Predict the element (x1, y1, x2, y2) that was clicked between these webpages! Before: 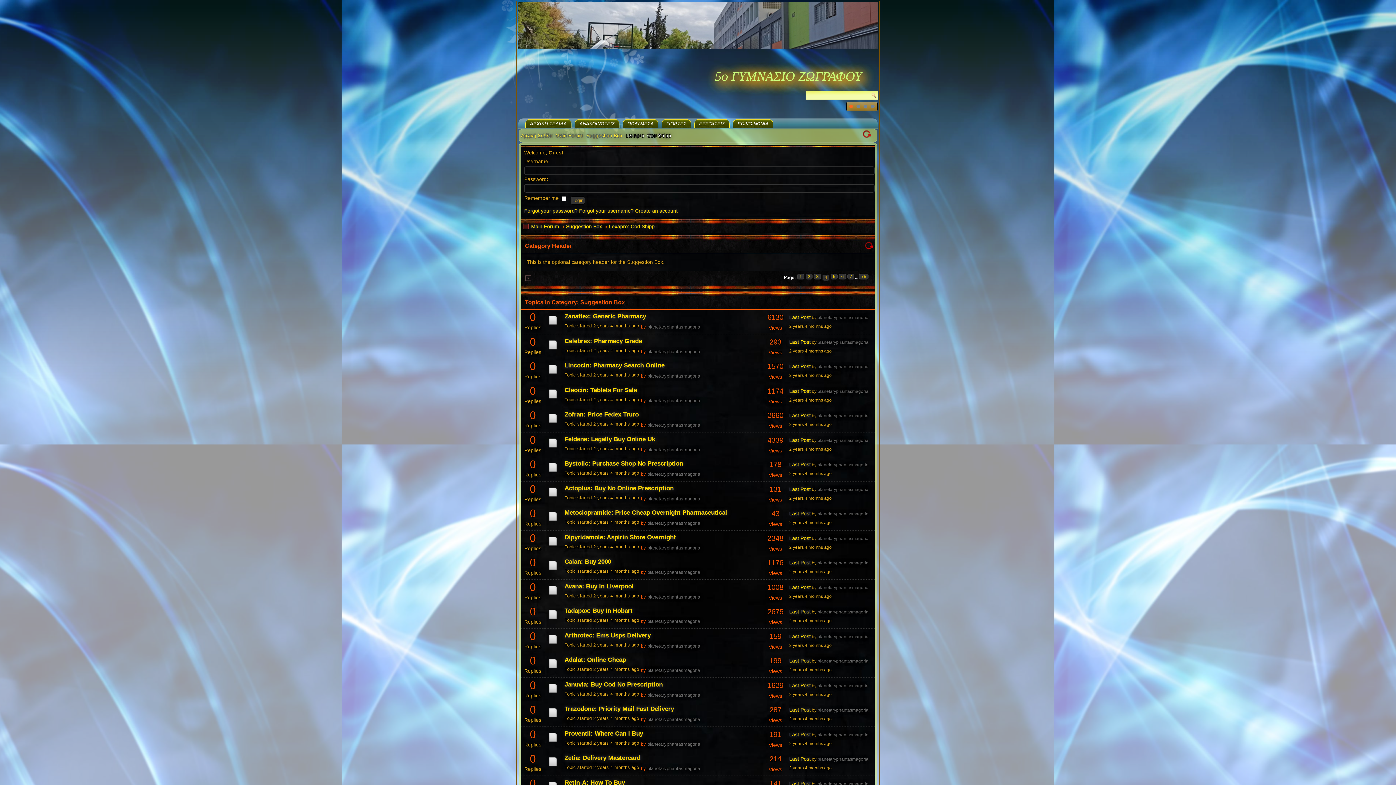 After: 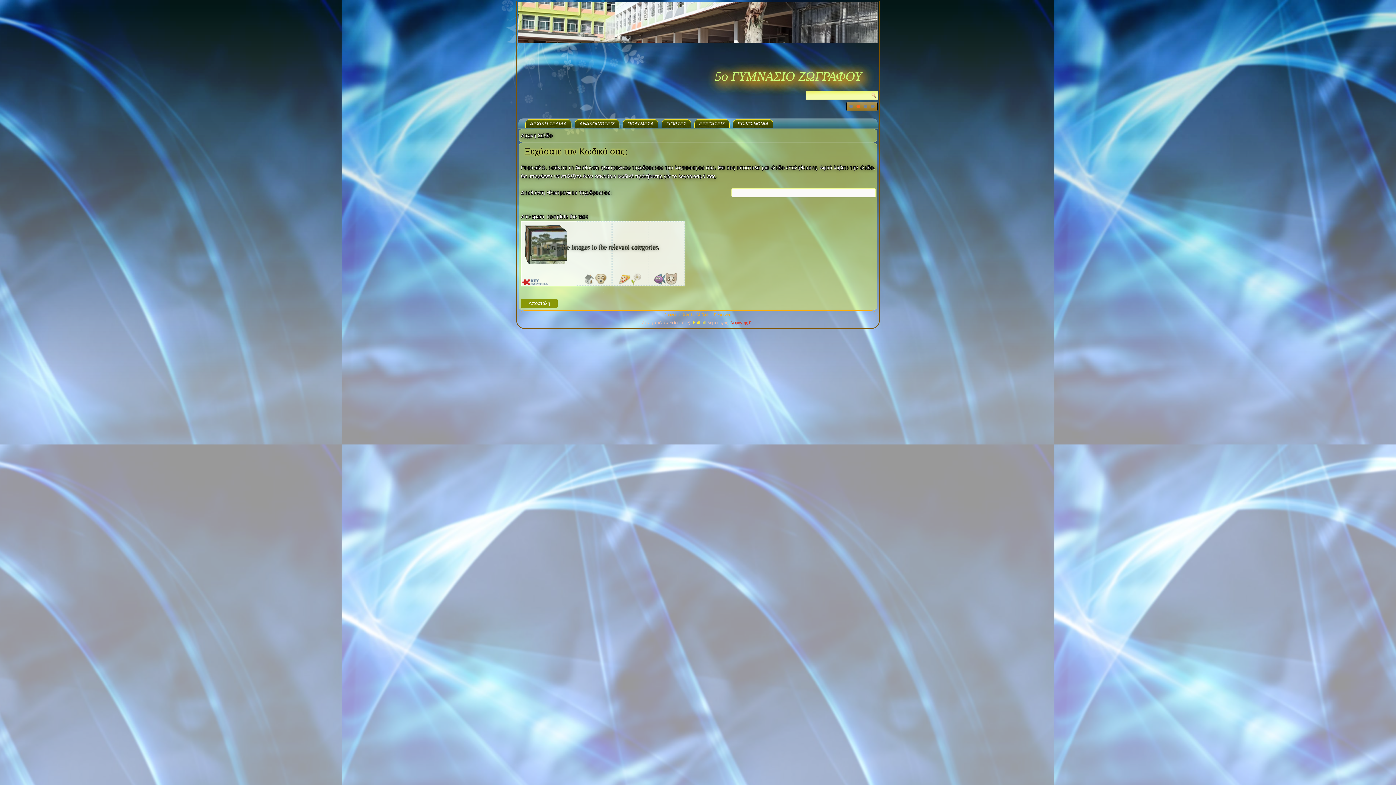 Action: label: Forgot your password? bbox: (524, 207, 577, 213)